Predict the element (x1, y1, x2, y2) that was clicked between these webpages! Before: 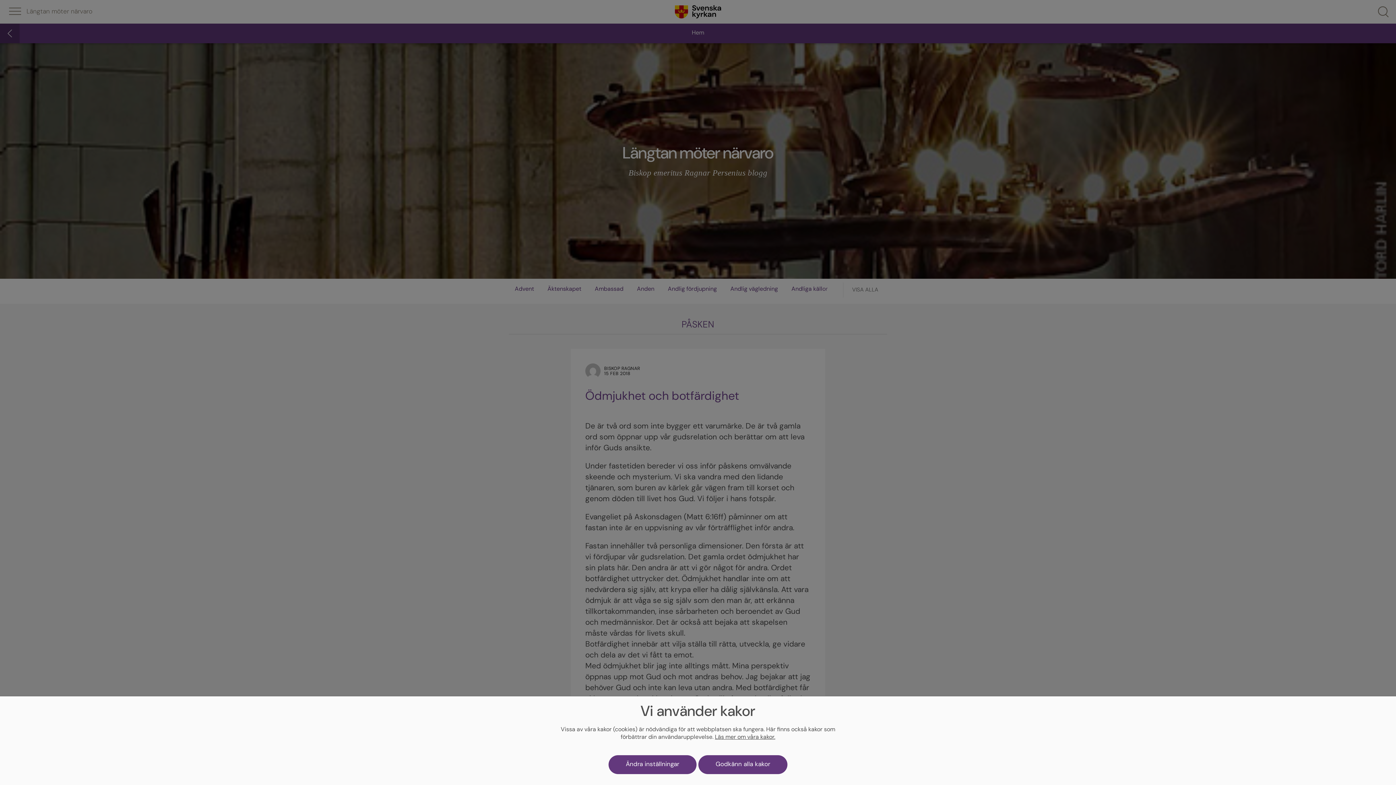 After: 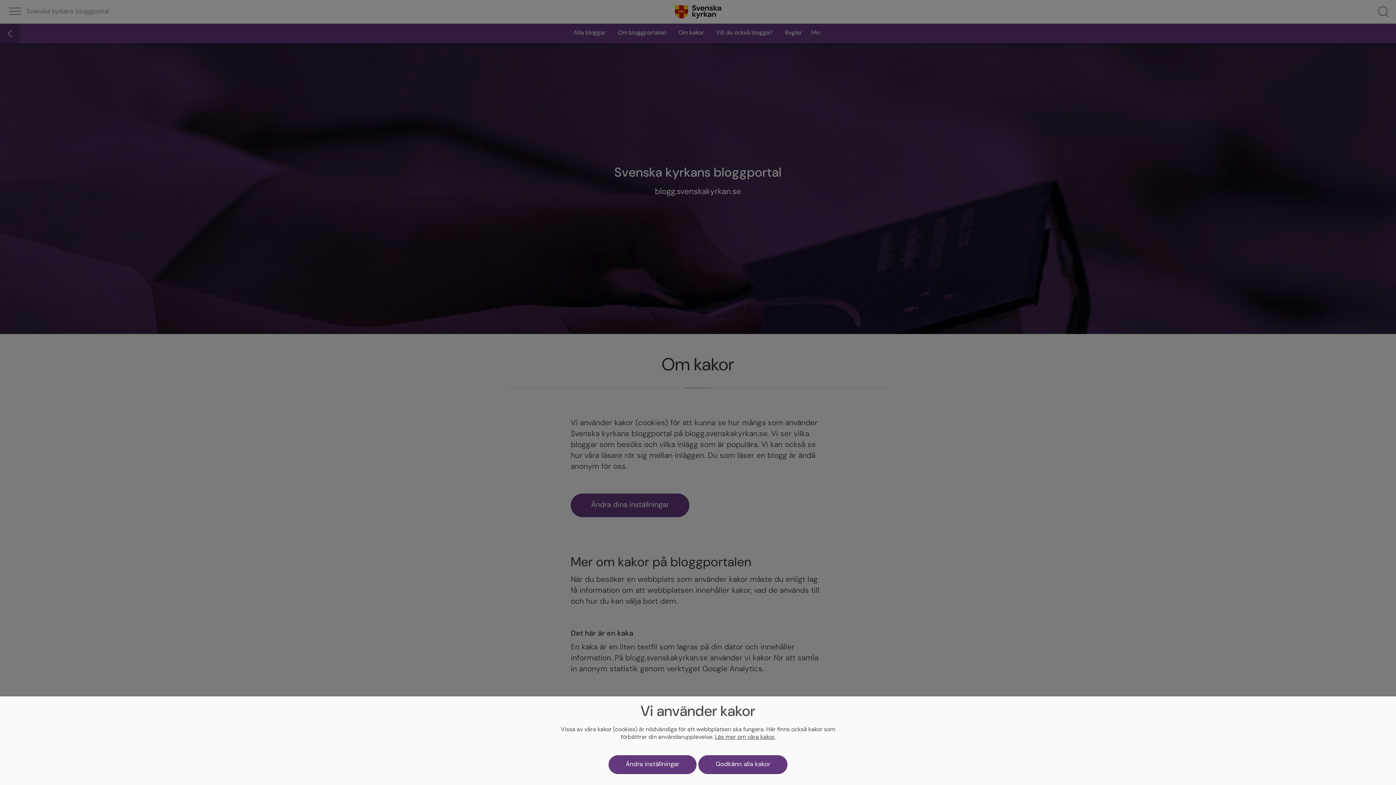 Action: label: Läs mer om våra kakor. bbox: (715, 733, 775, 741)